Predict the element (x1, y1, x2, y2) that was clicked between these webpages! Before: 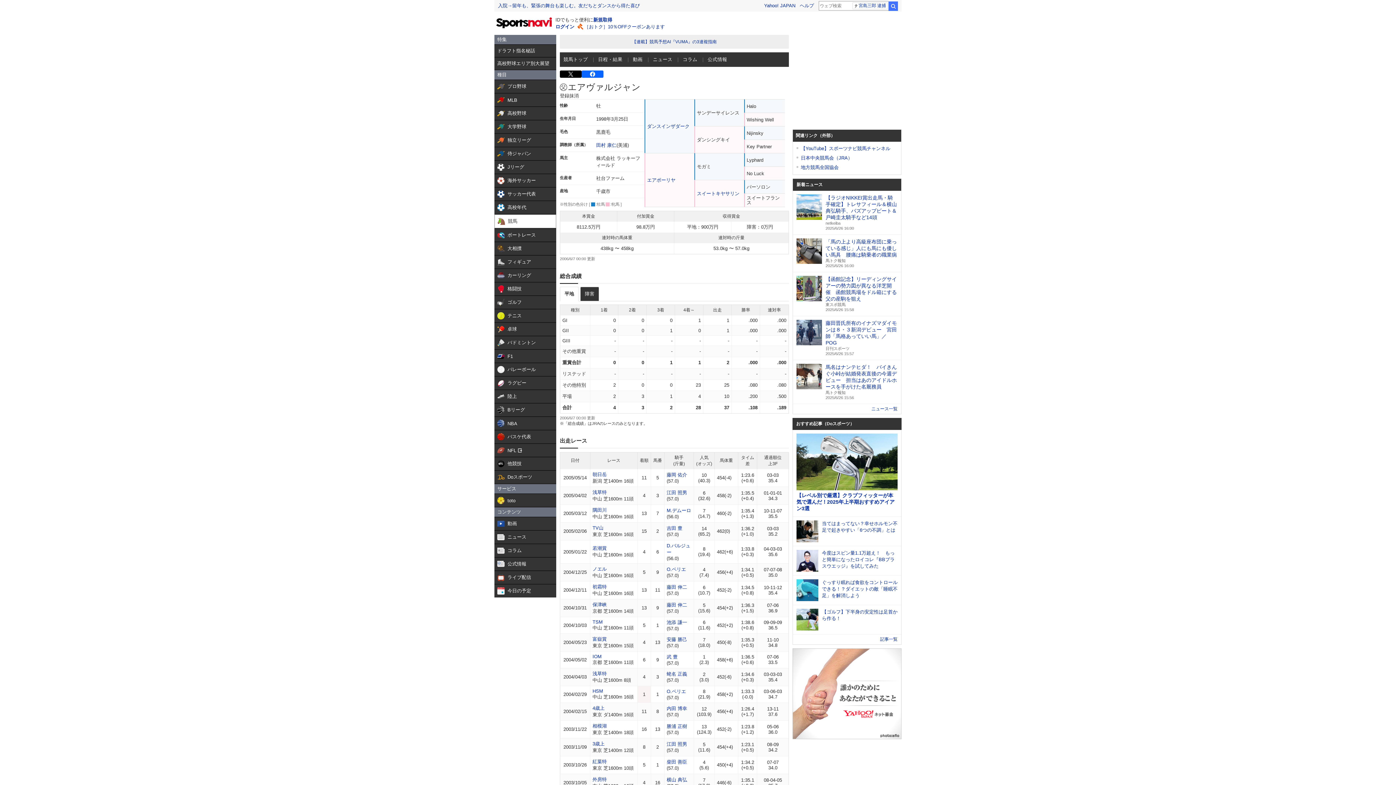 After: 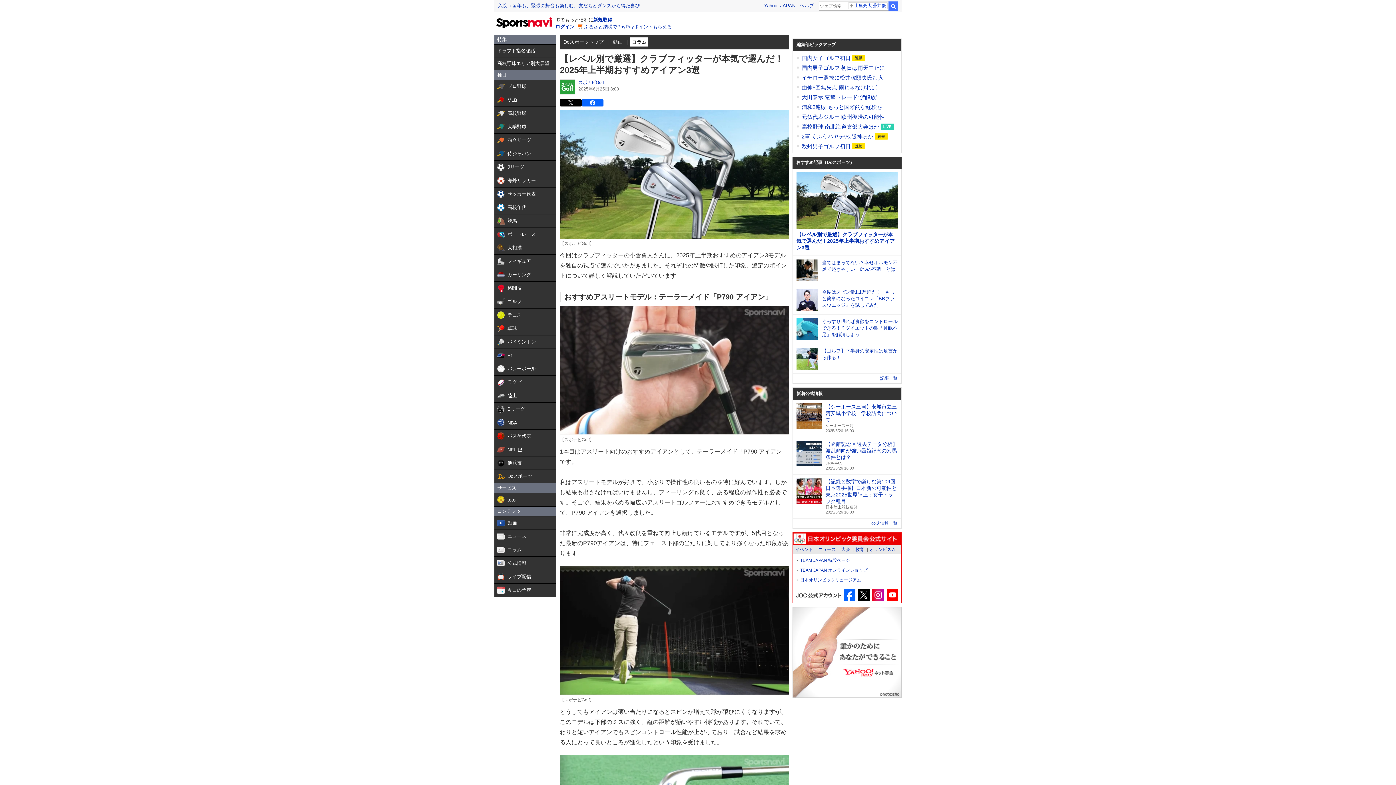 Action: bbox: (796, 492, 894, 511) label: 【レベル別で厳選】クラブフィッターが本気で選んだ！2025年上半期おすすめアイアン3選